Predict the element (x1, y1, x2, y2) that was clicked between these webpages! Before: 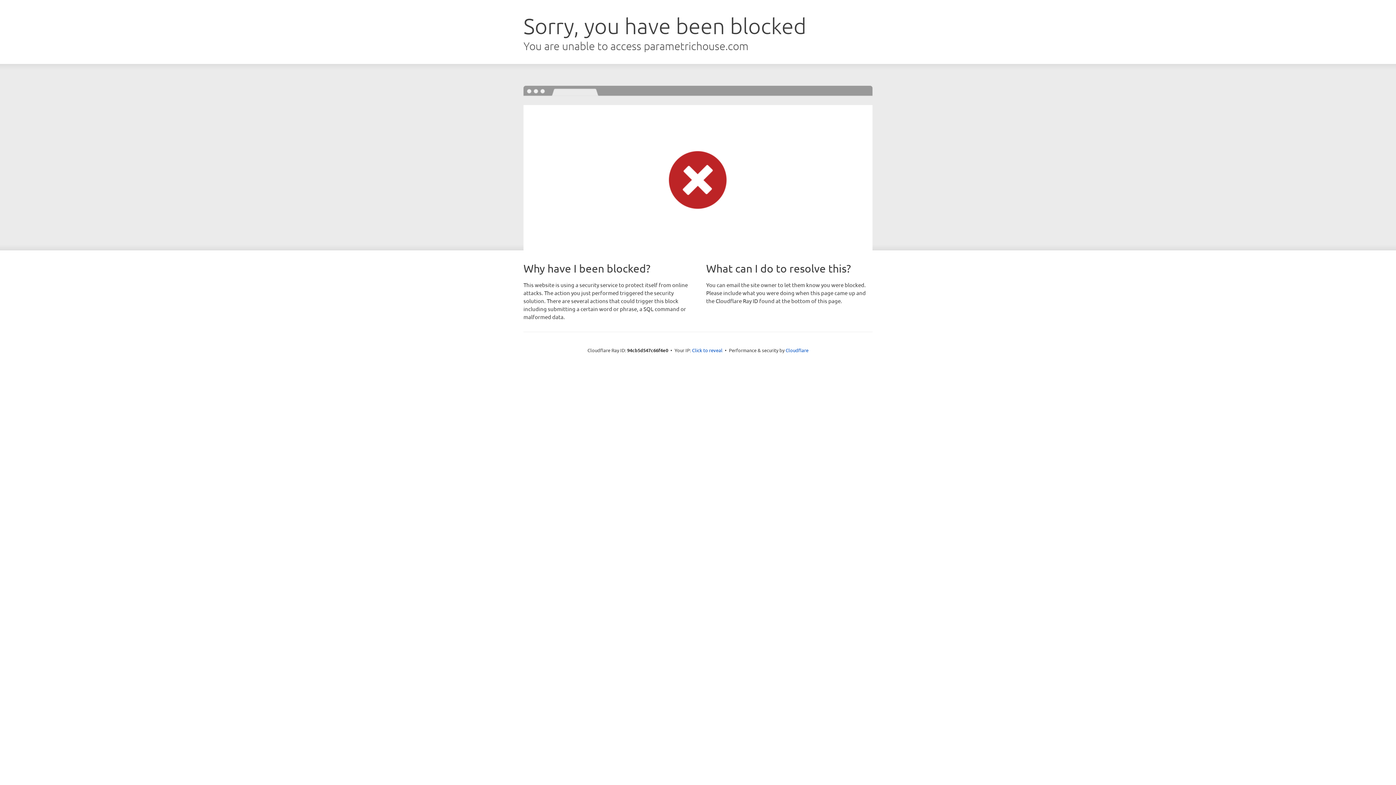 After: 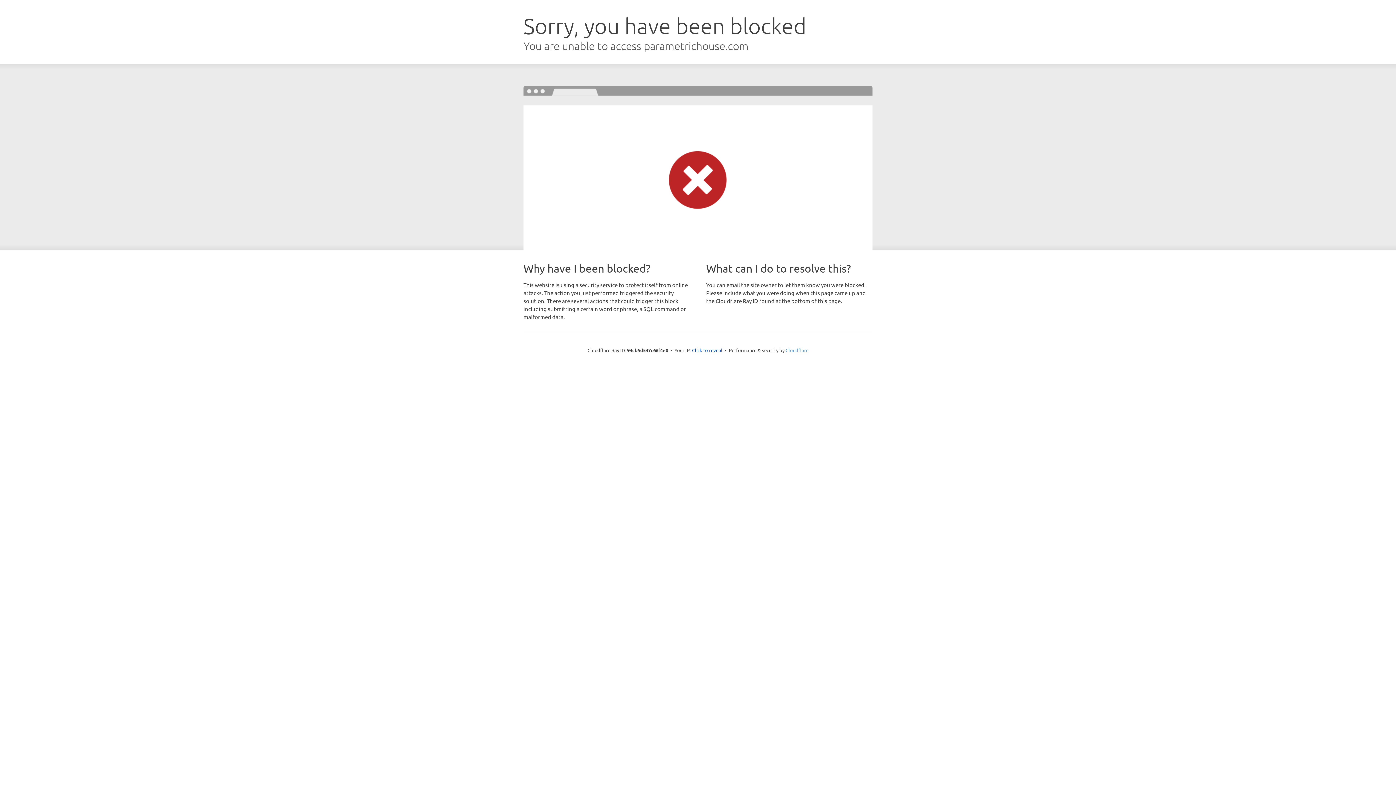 Action: bbox: (785, 347, 808, 353) label: Cloudflare